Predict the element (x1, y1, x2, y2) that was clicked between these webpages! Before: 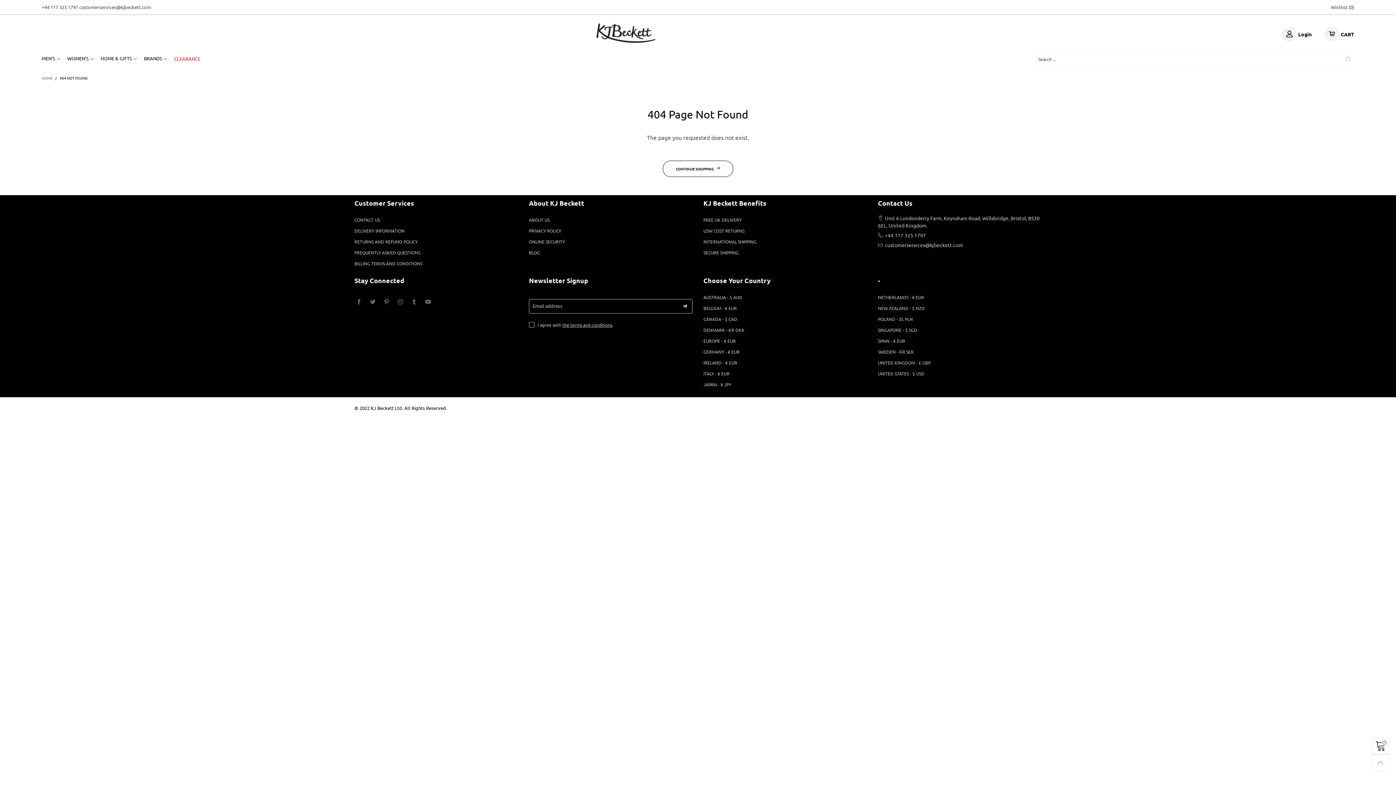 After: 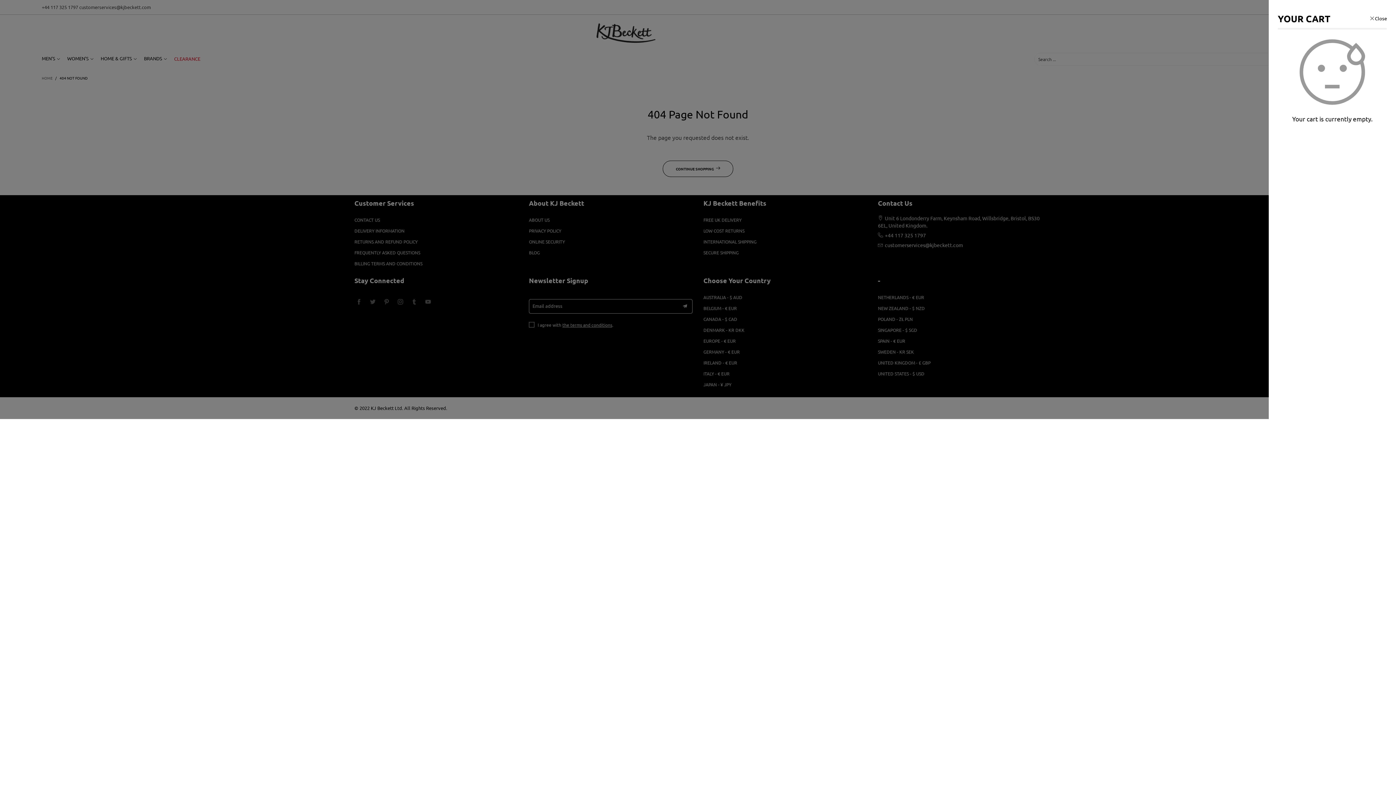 Action: bbox: (1372, 738, 1389, 754) label: 0